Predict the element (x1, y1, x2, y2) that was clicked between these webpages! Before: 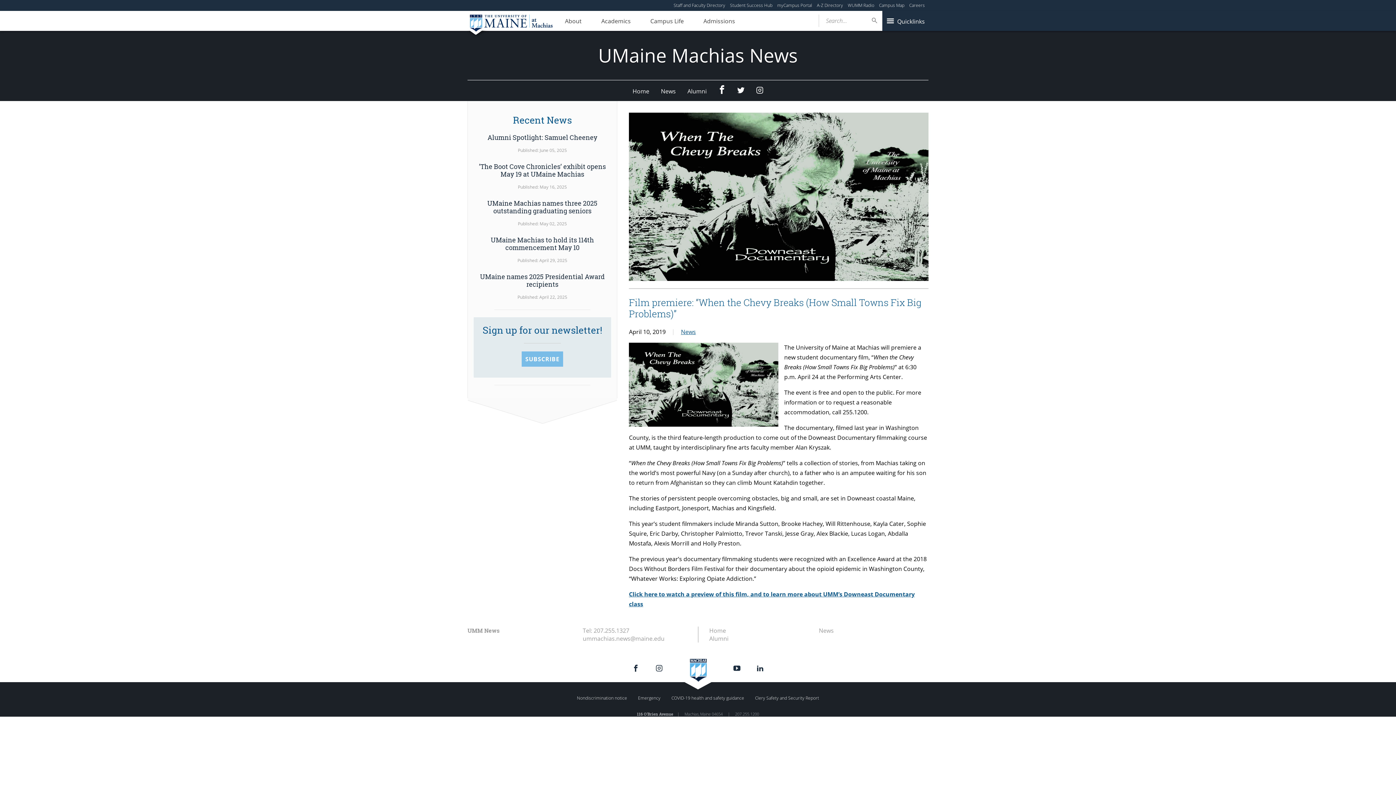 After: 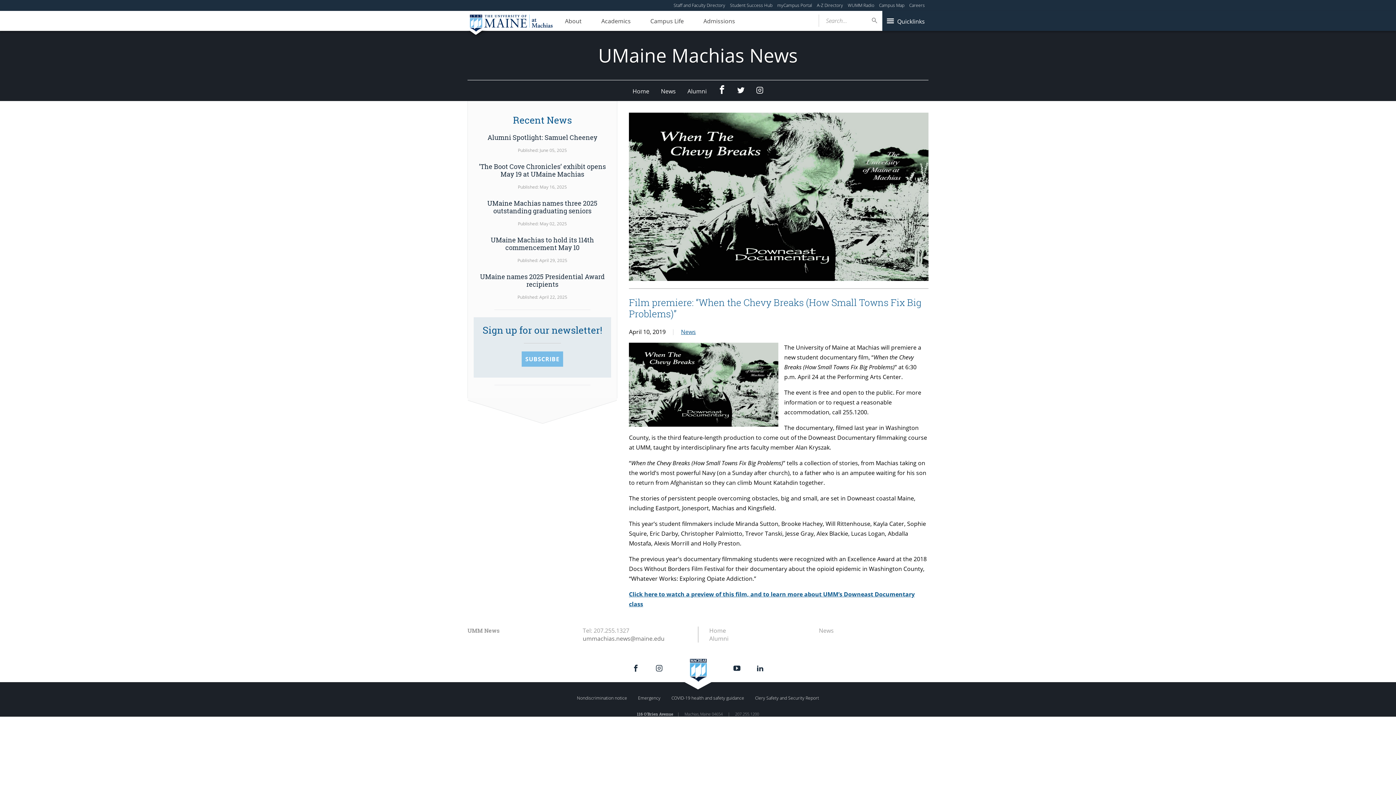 Action: bbox: (582, 635, 664, 643) label: ummachias.news@maine.edu